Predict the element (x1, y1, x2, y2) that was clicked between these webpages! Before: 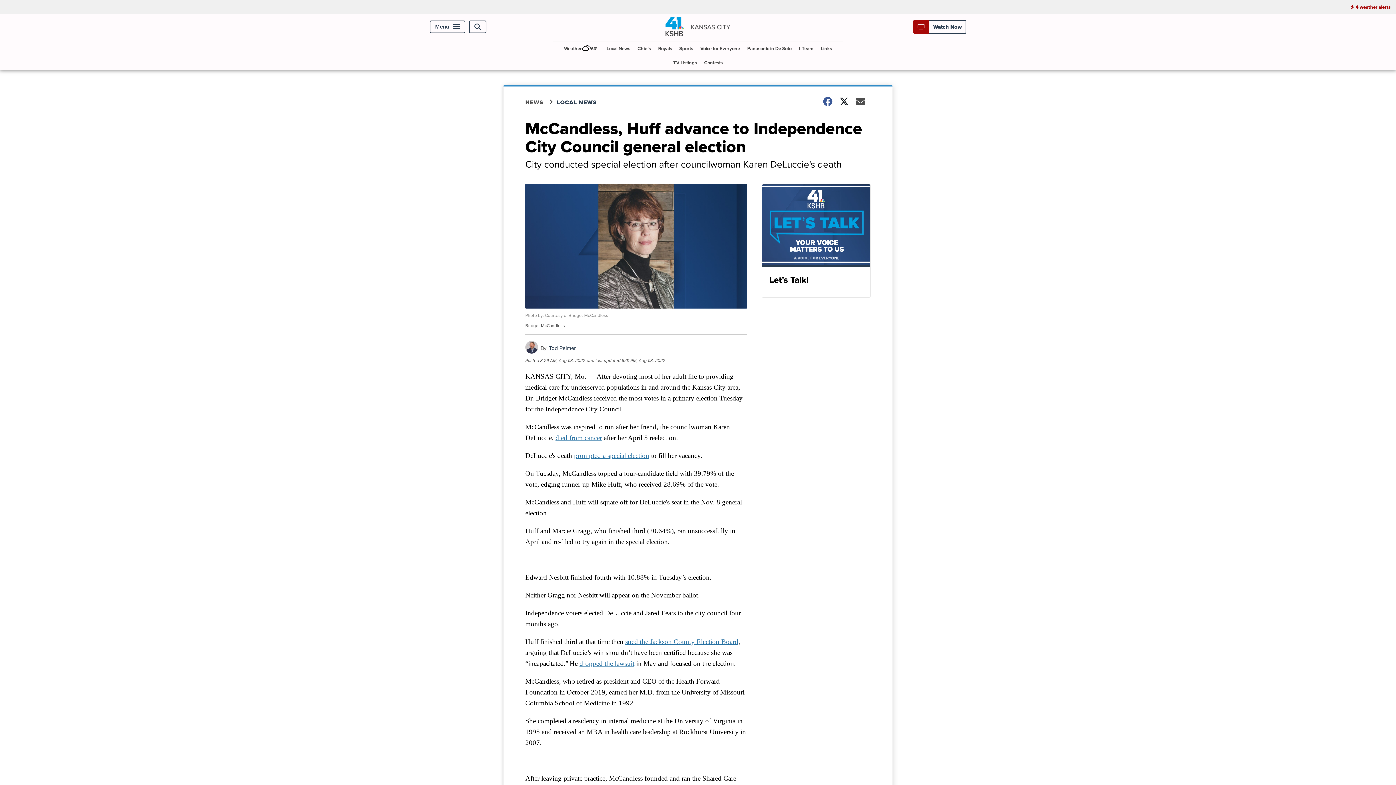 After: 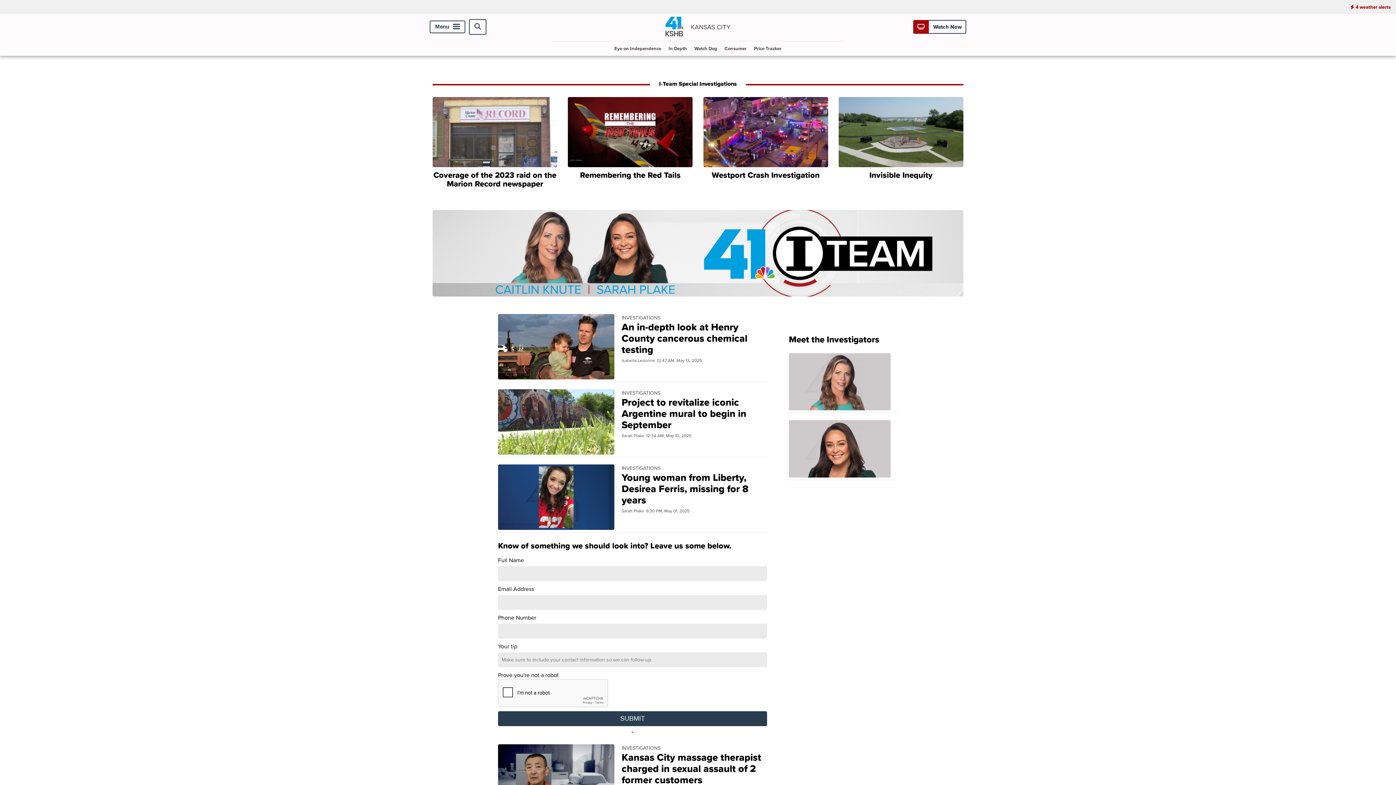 Action: label: I-Team bbox: (796, 41, 816, 55)